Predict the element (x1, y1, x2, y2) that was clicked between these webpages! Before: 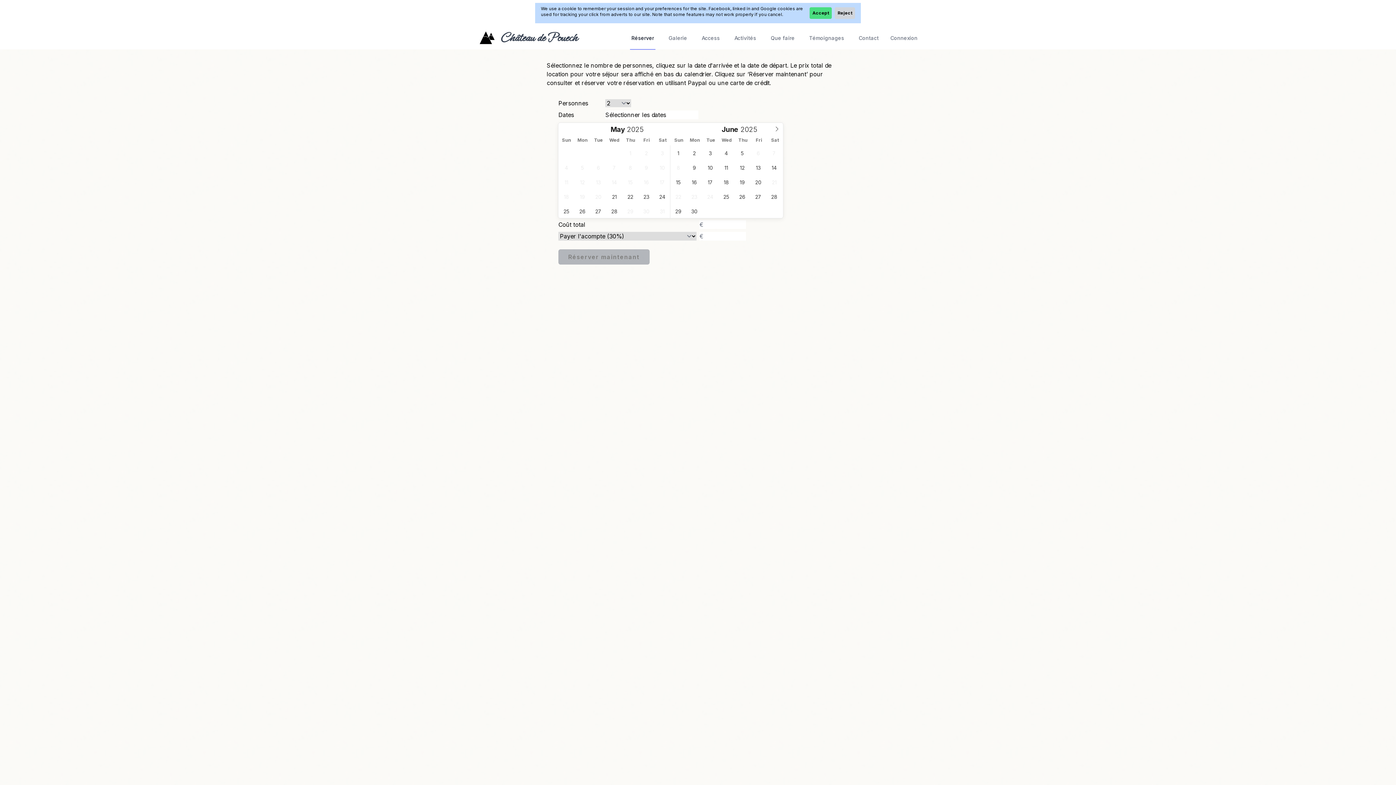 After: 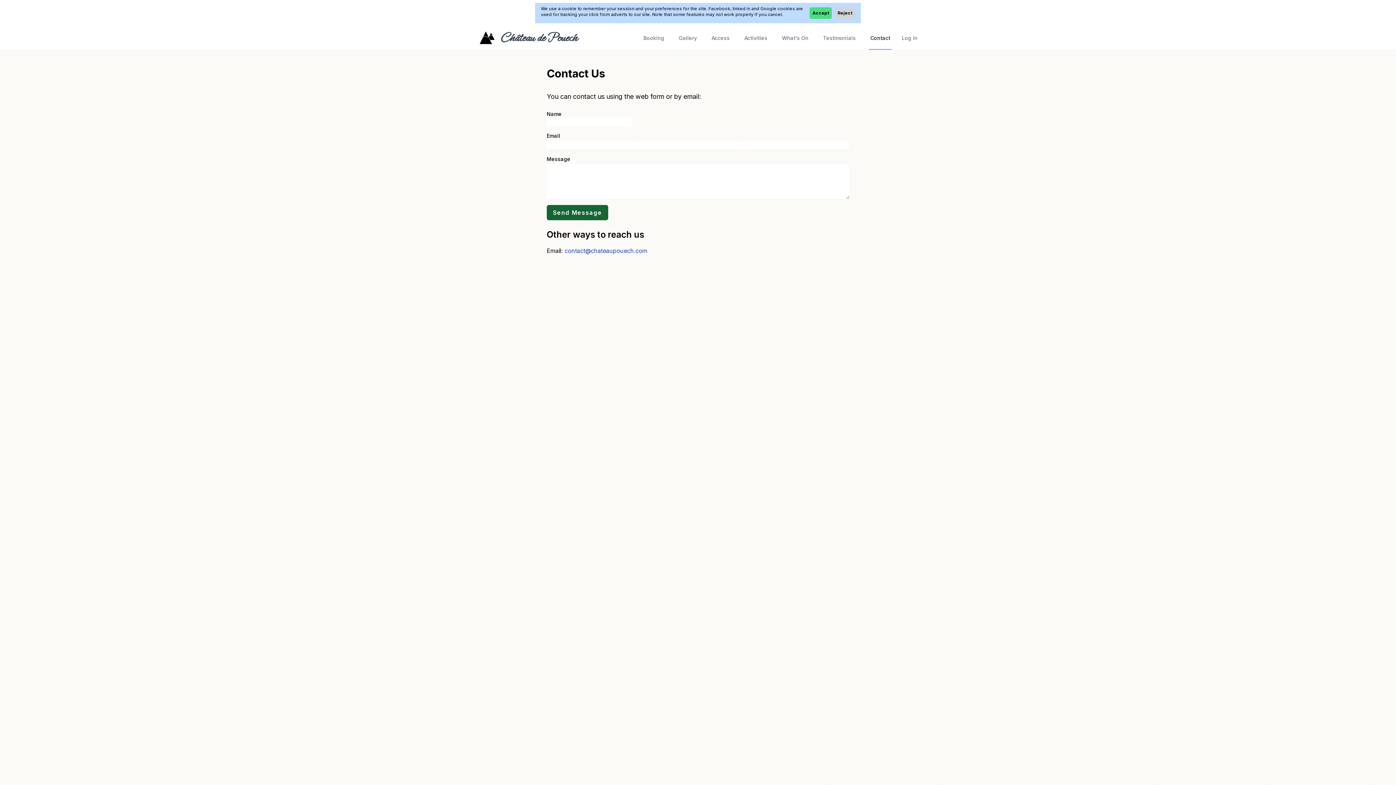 Action: bbox: (857, 25, 880, 49) label: Contact